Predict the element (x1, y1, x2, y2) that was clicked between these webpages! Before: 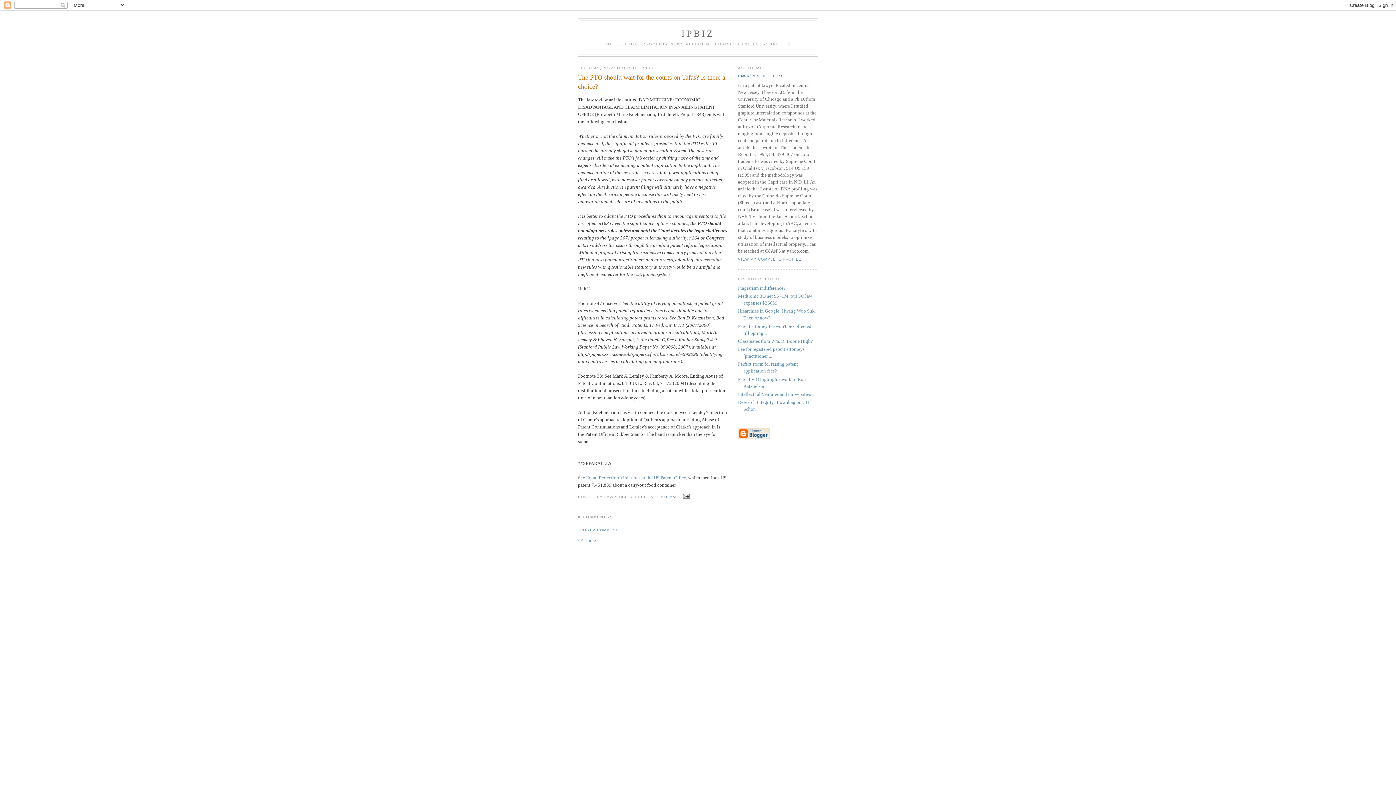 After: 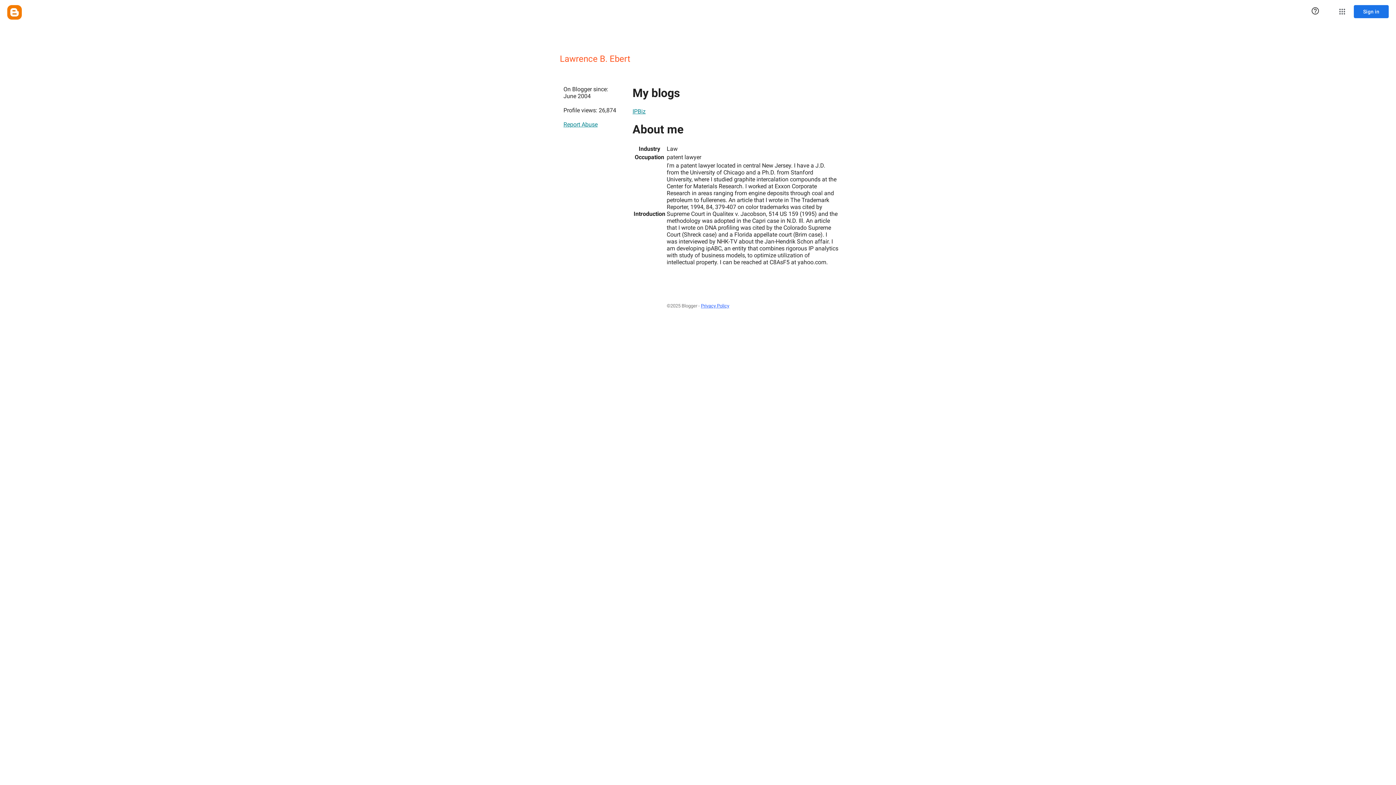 Action: bbox: (738, 74, 783, 78) label: LAWRENCE B. EBERT